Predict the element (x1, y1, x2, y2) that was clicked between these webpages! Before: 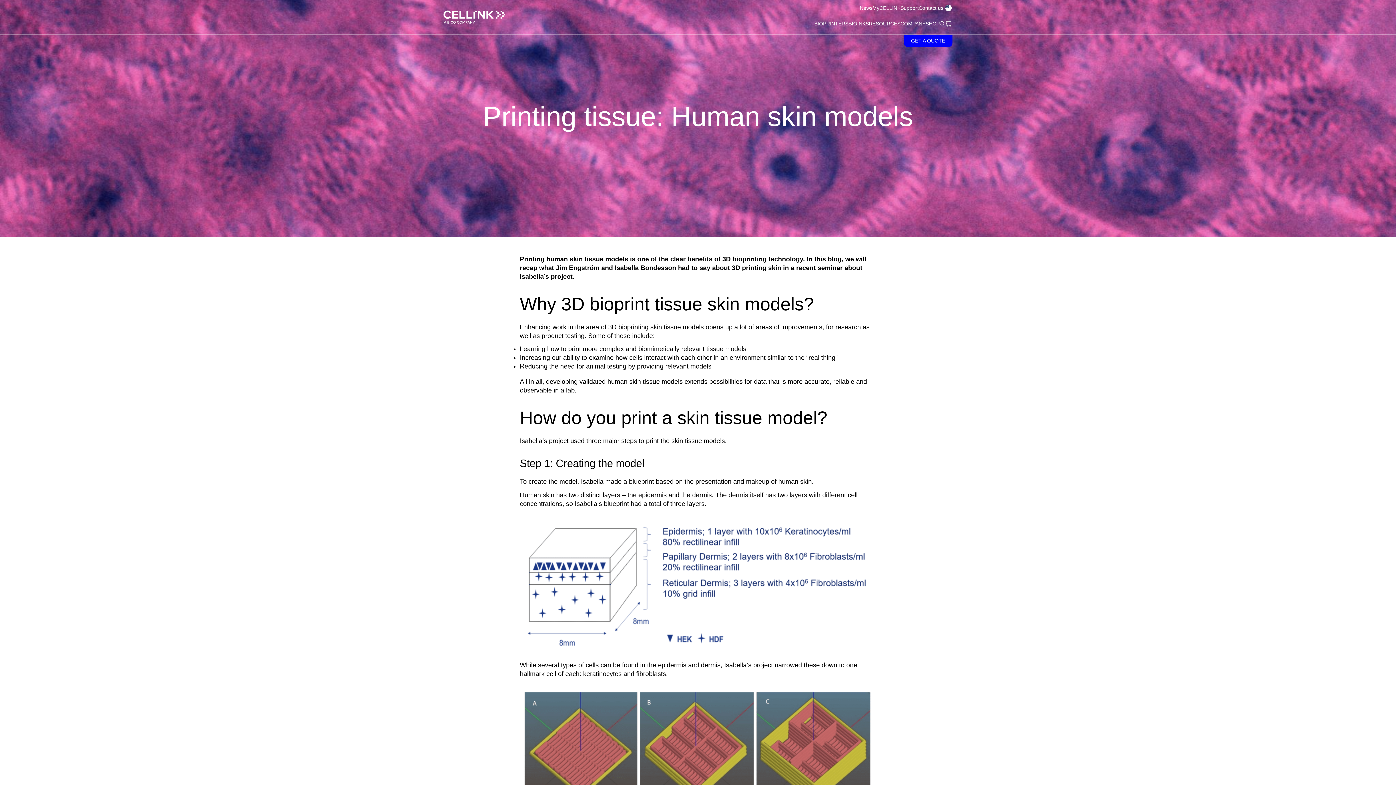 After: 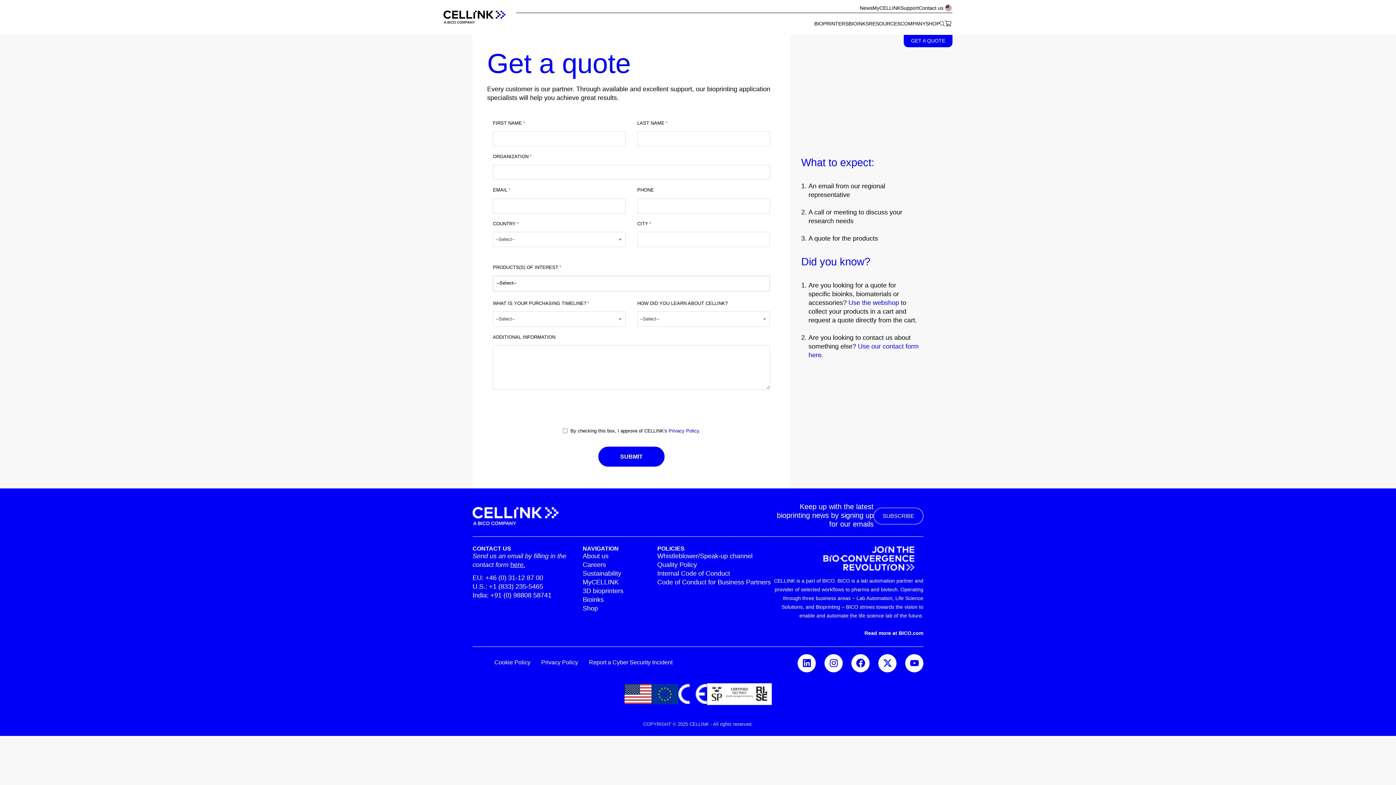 Action: bbox: (911, 37, 945, 43) label: GET A QUOTE